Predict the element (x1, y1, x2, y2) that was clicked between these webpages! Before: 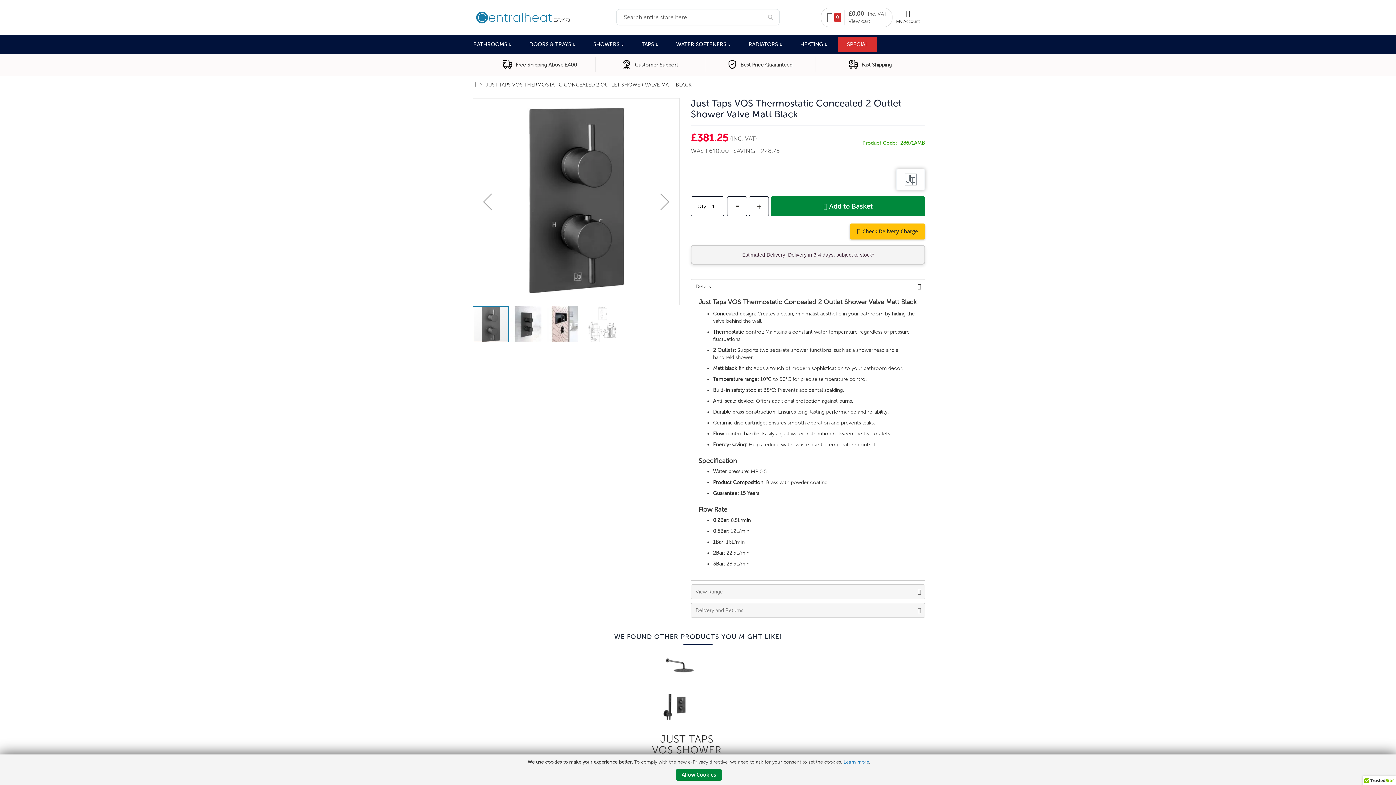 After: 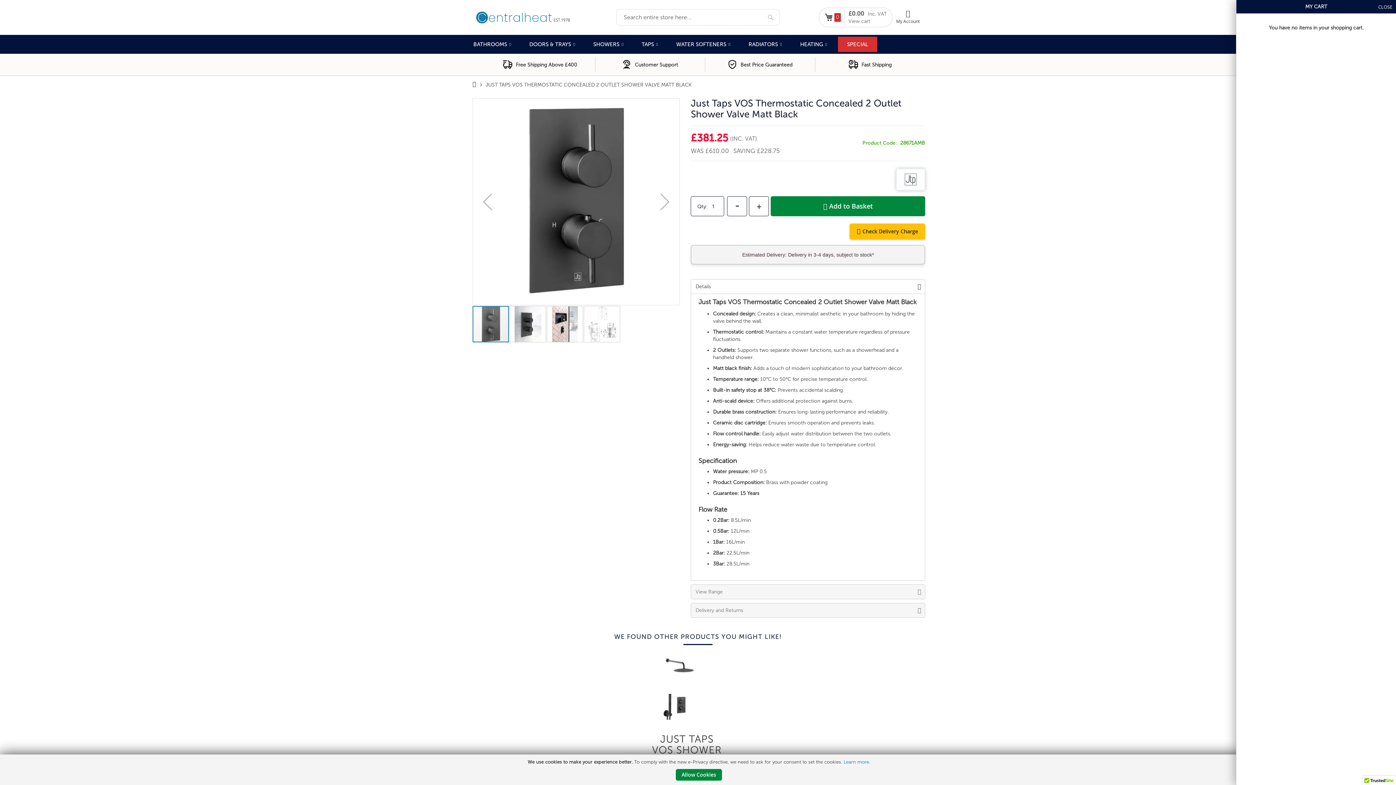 Action: bbox: (826, 9, 886, 25) label: My Cart
 0
£0.00 Inc. VAT

View cart